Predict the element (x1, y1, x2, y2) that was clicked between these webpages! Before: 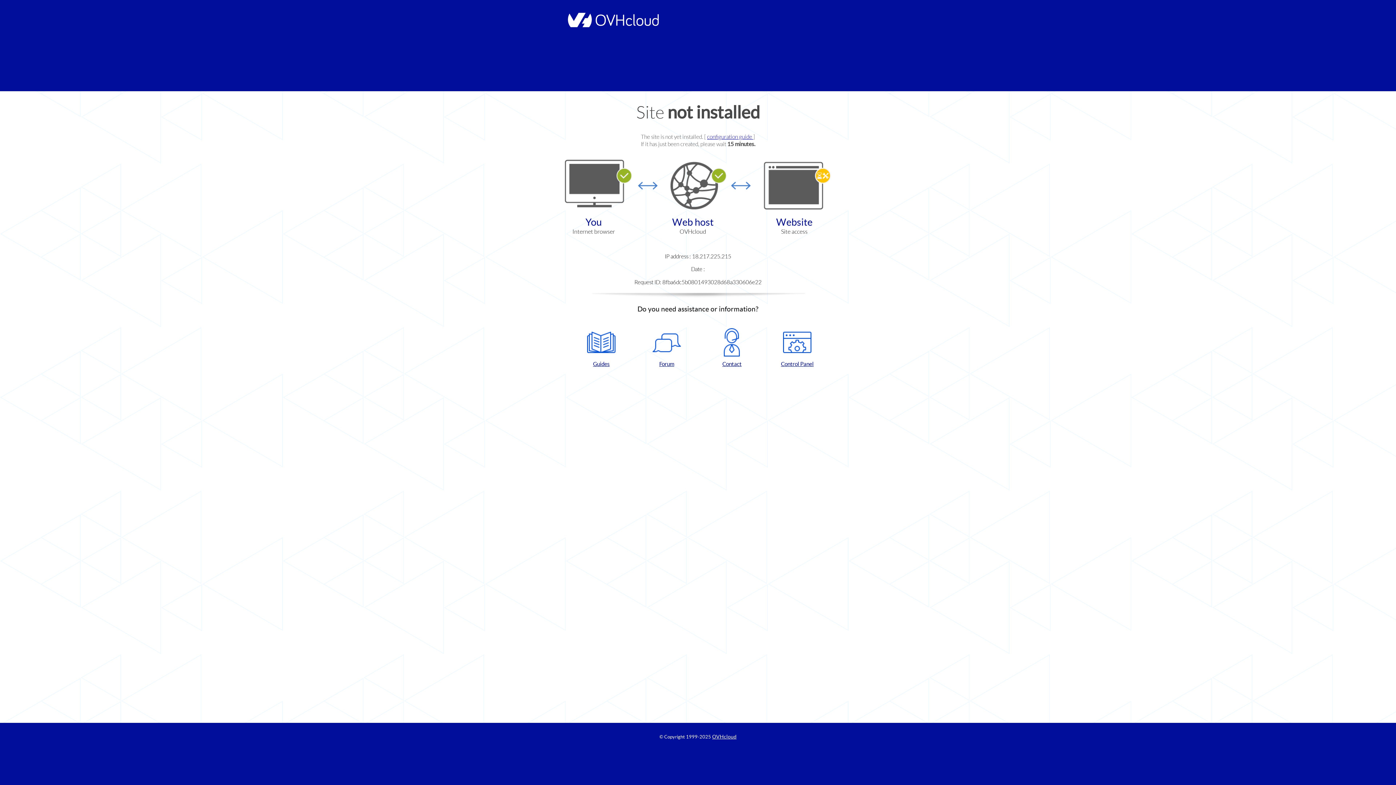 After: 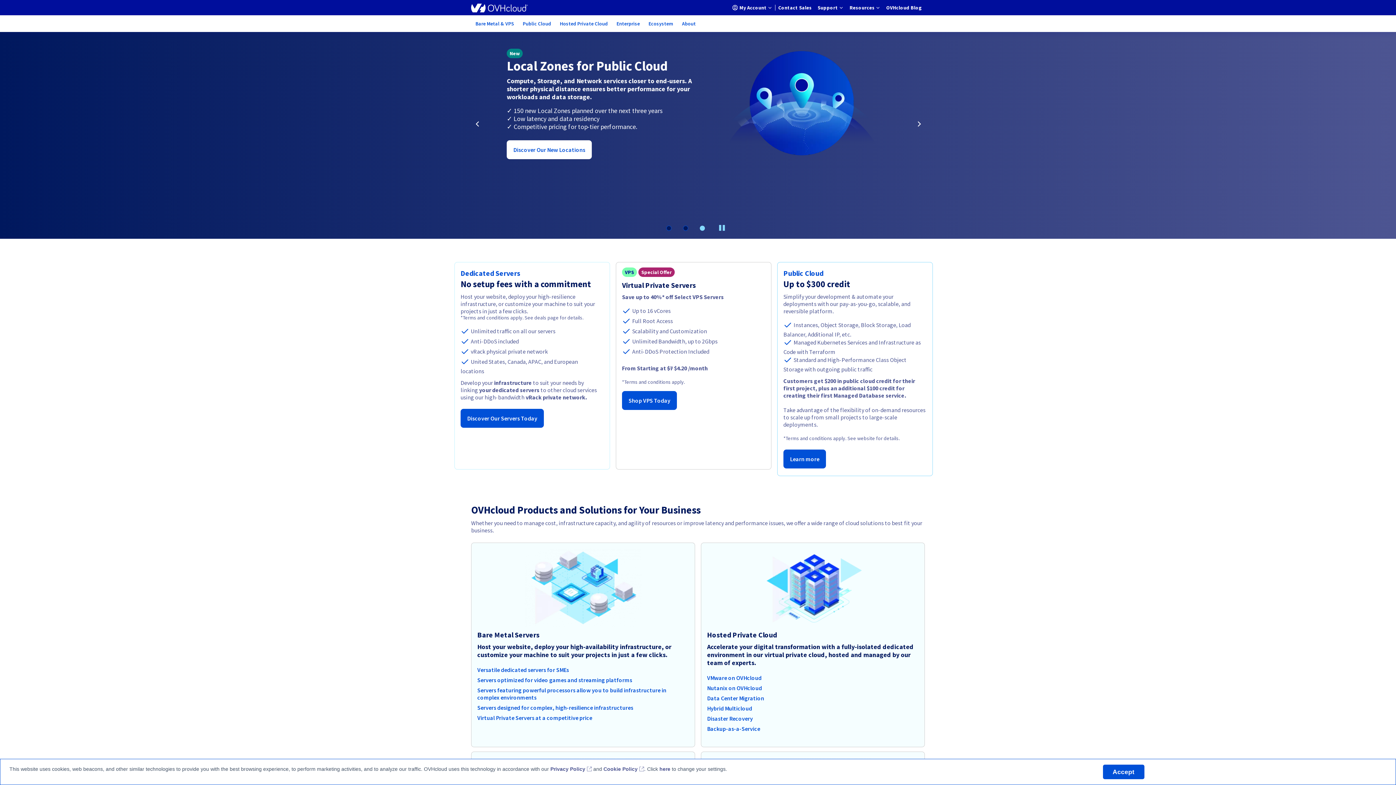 Action: bbox: (564, 22, 658, 28)